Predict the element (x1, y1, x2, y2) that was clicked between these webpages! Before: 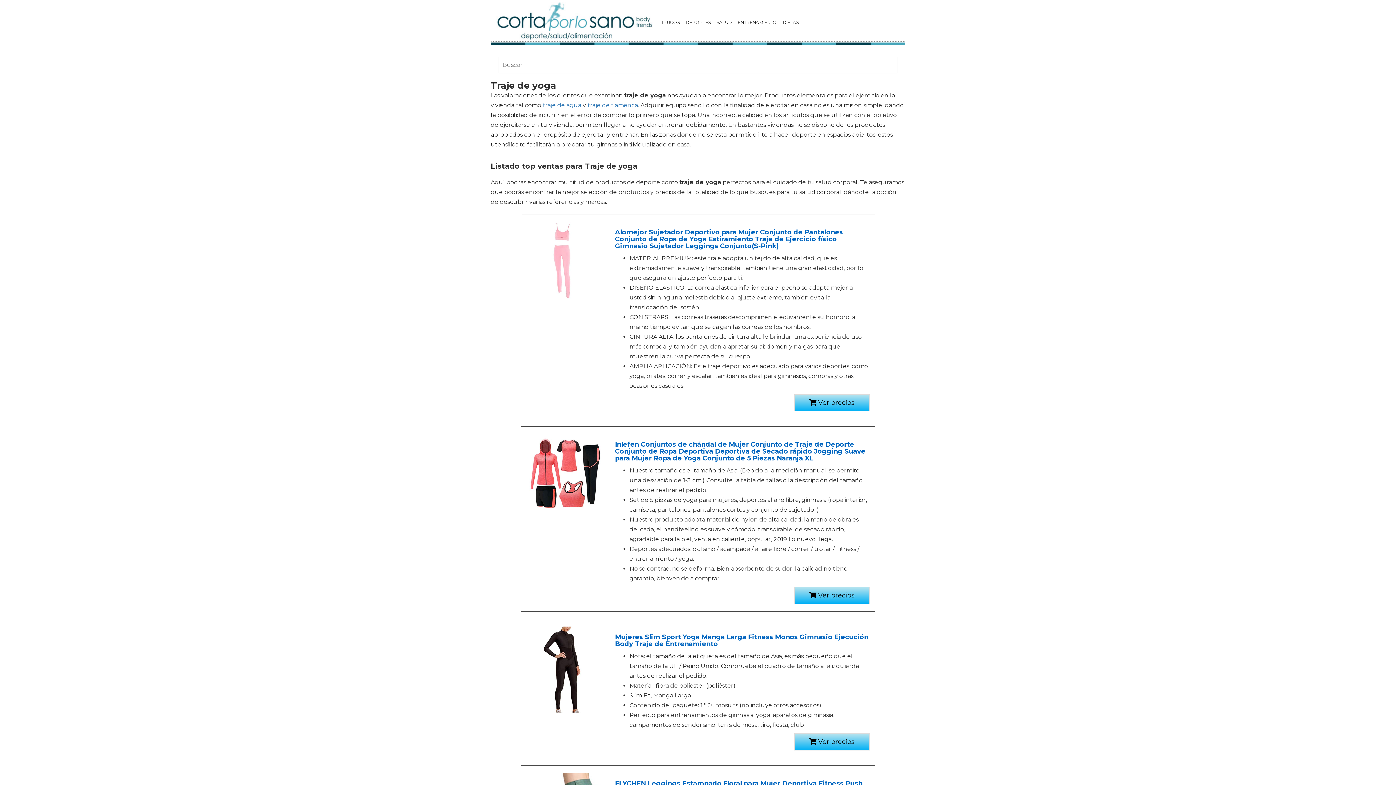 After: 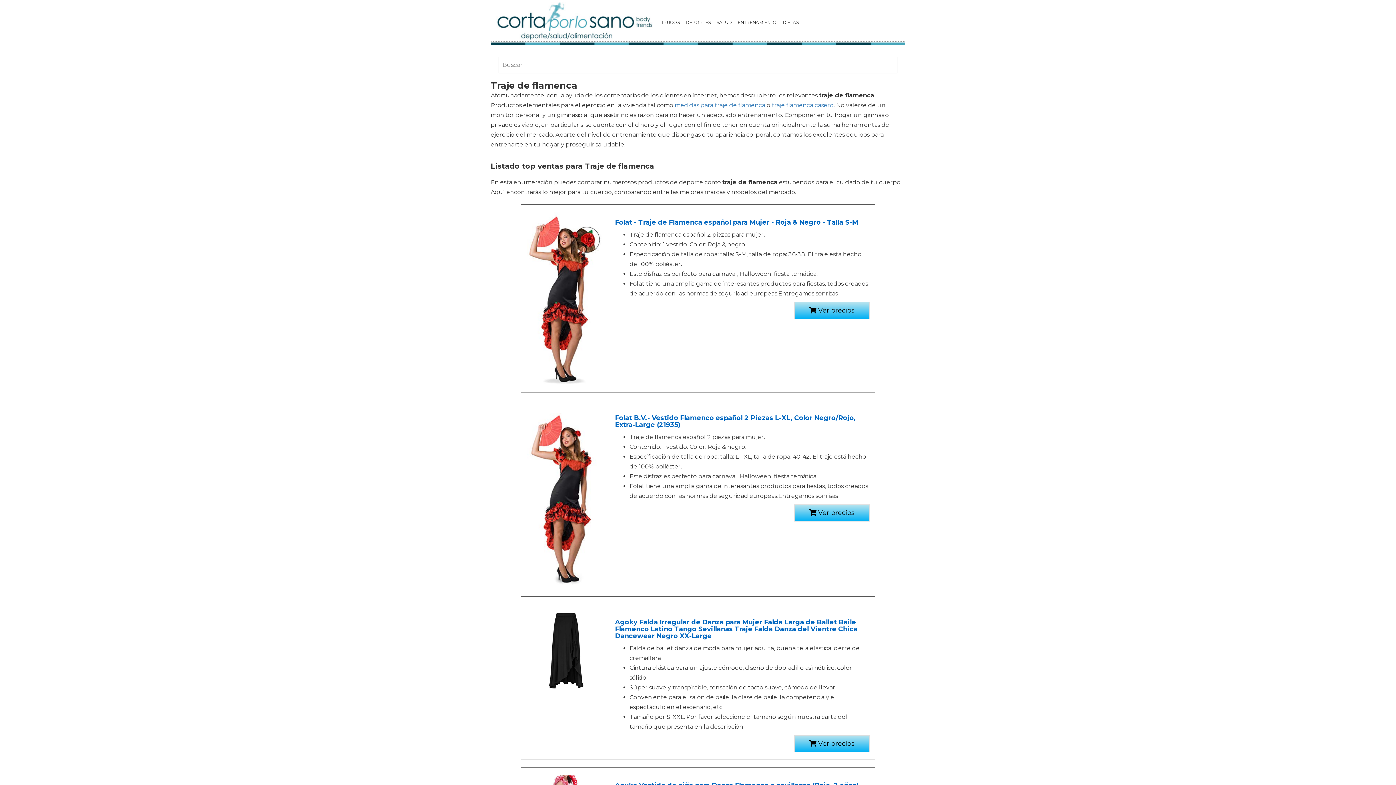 Action: bbox: (587, 101, 638, 108) label: traje de flamenca